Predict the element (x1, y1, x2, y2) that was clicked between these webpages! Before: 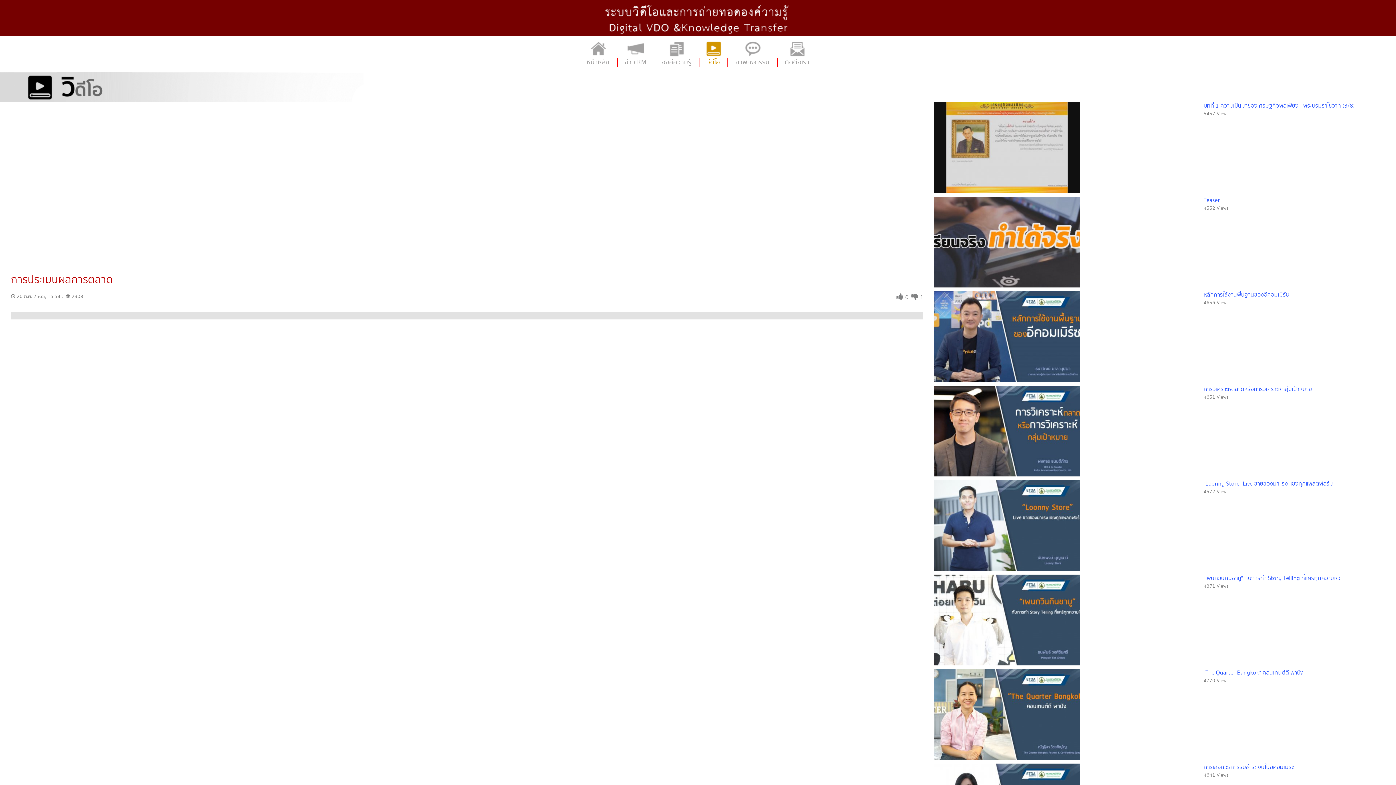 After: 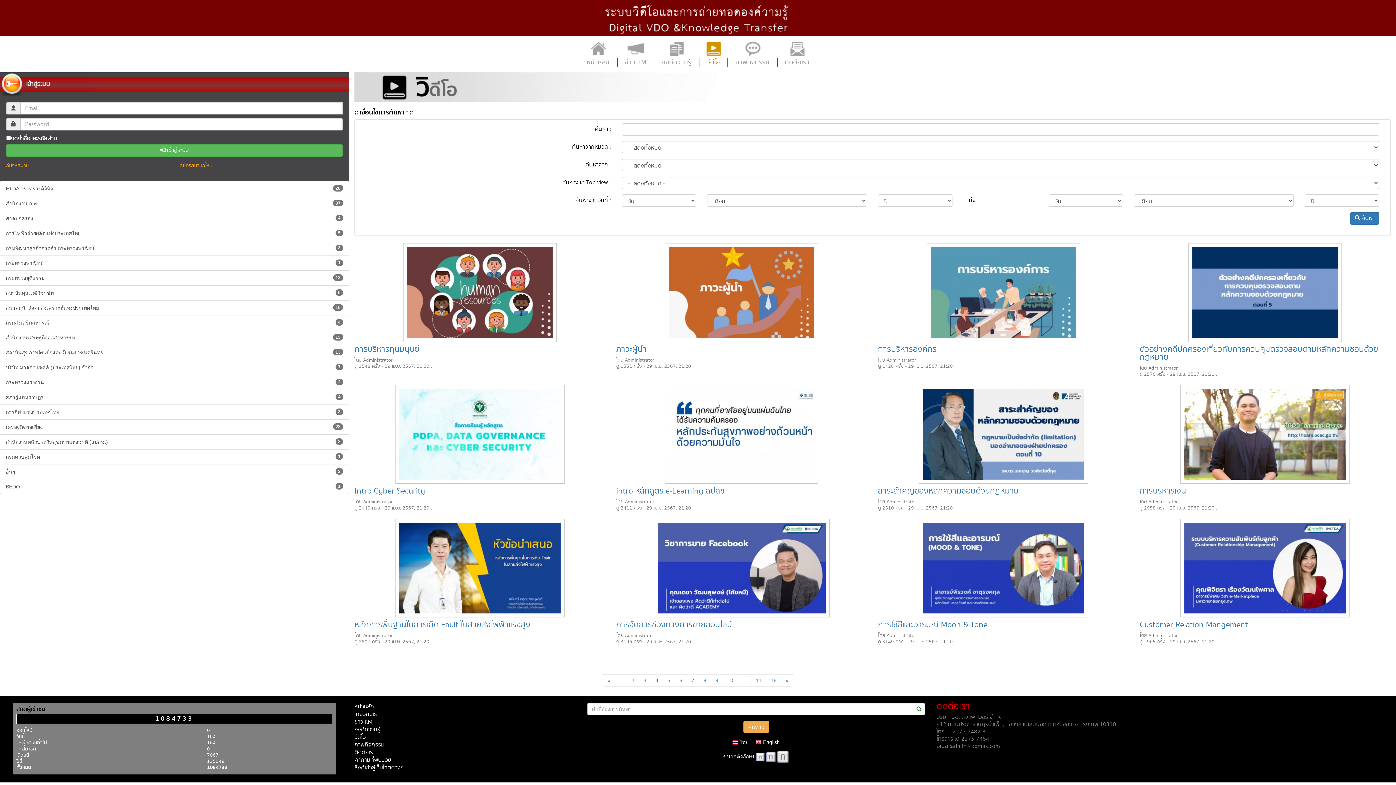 Action: bbox: (699, 40, 728, 66) label: วีดีโอ